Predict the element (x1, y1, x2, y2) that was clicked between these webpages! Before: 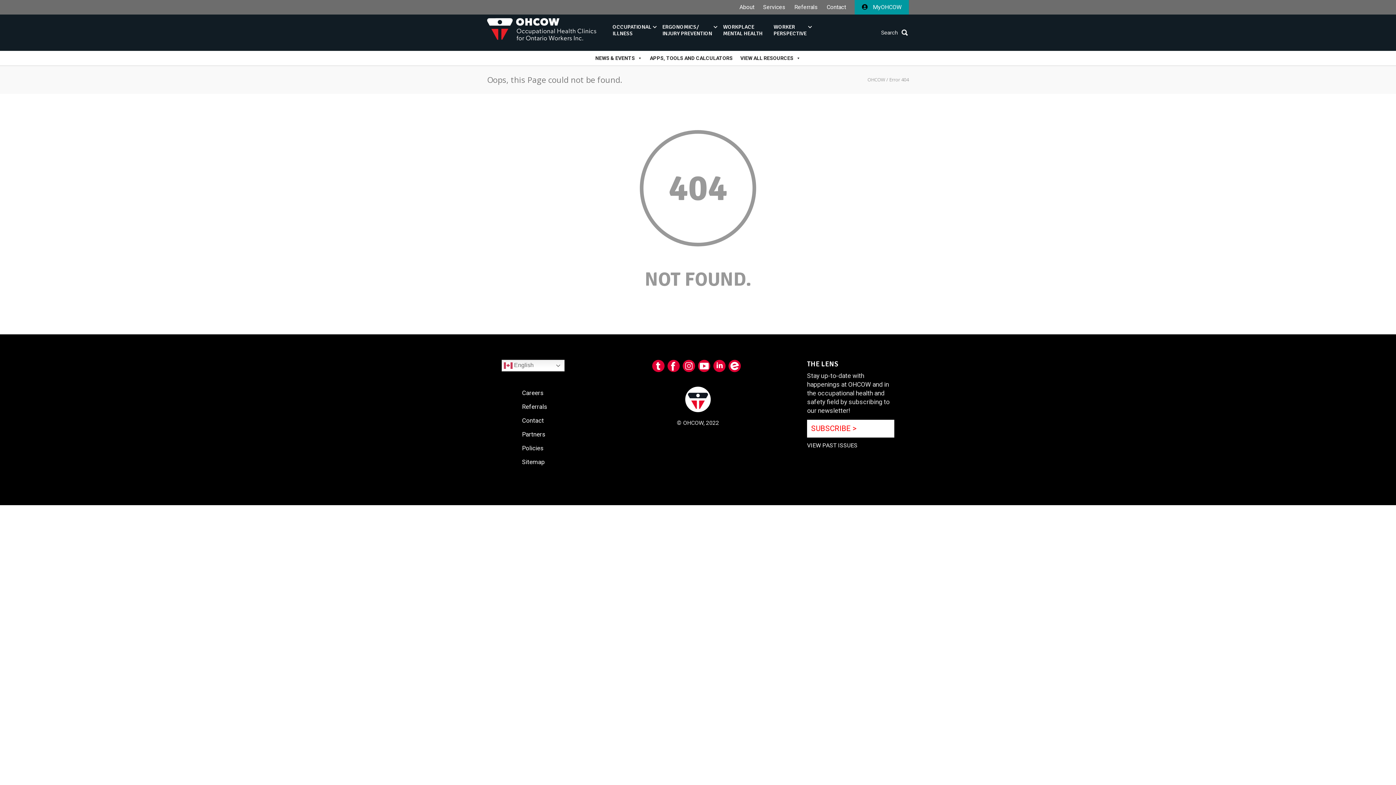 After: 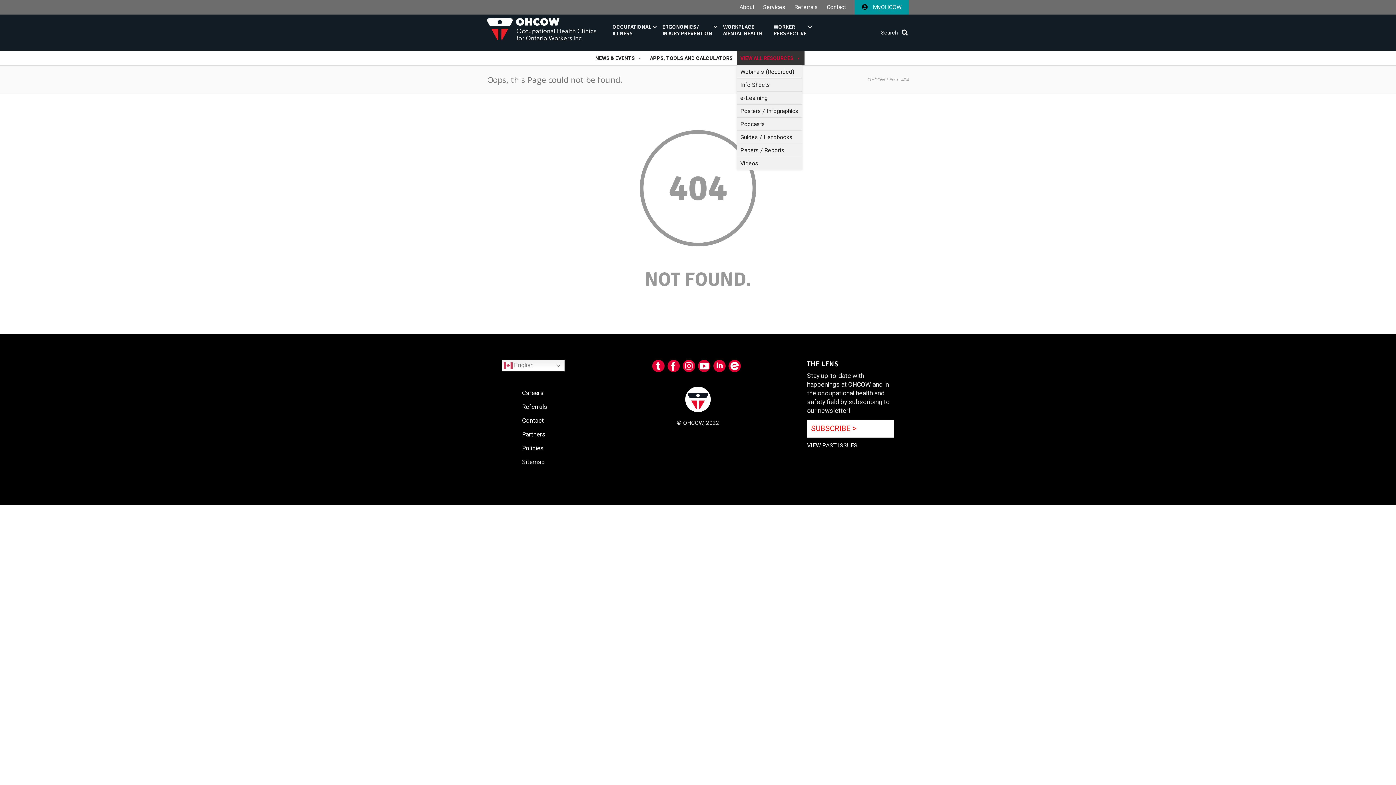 Action: label: VIEW ALL RESOURCES bbox: (736, 50, 804, 65)